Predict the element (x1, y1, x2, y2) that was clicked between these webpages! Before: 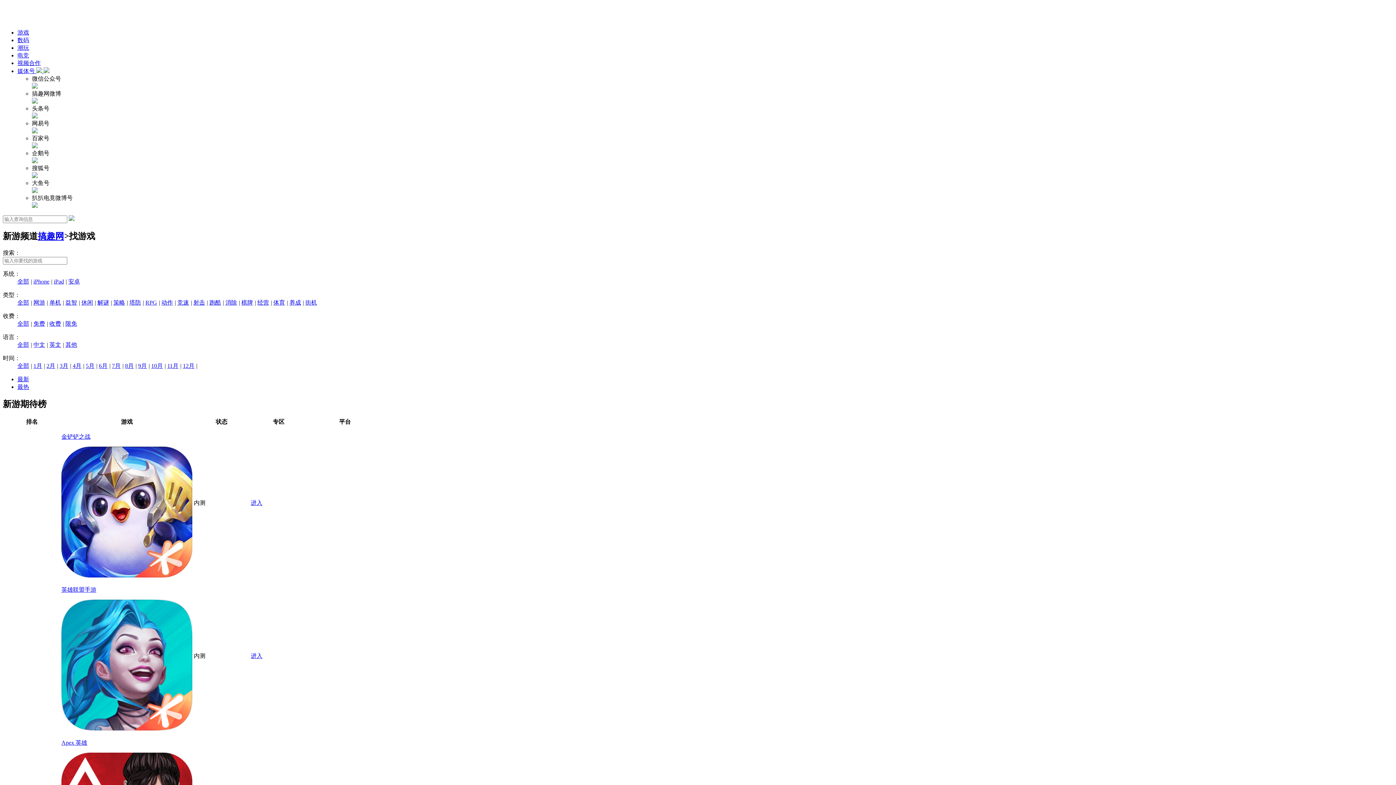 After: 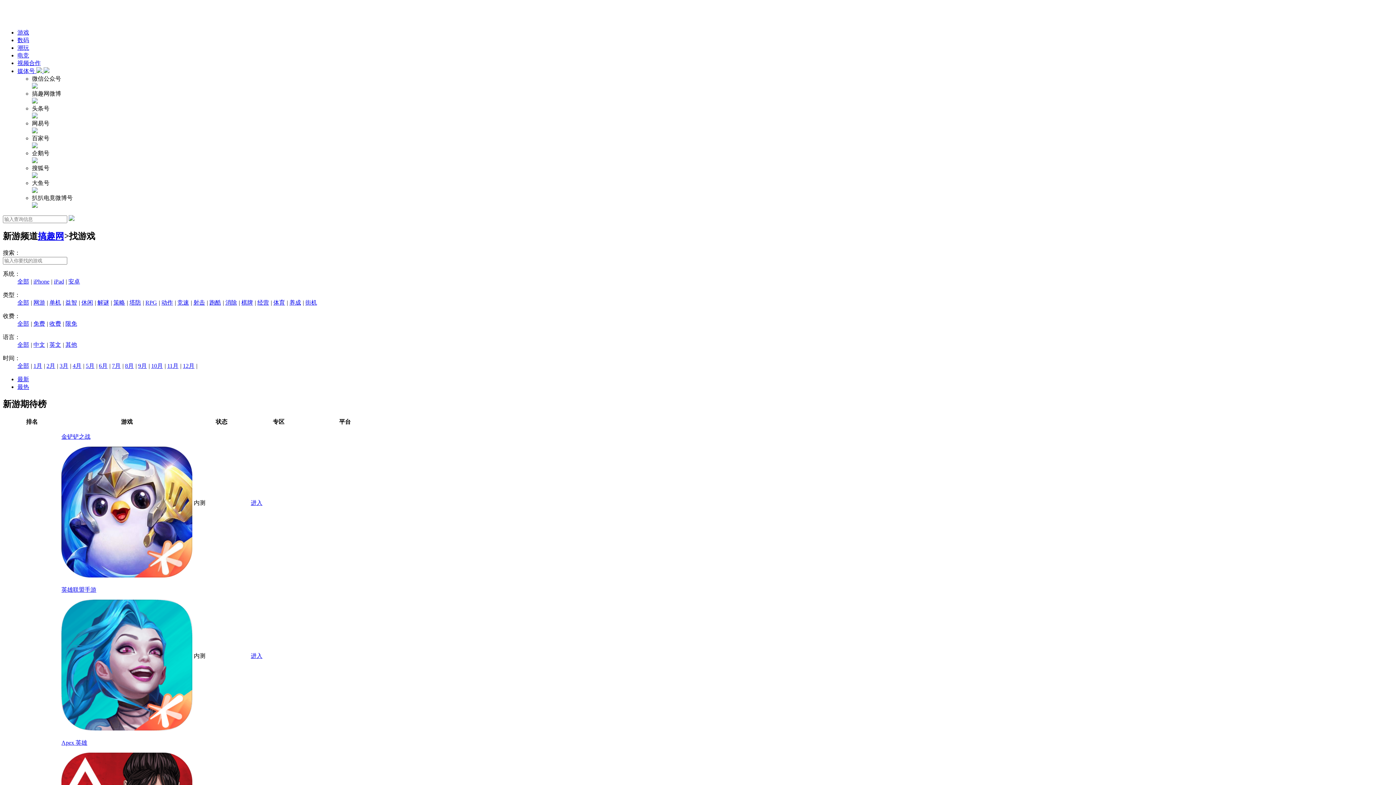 Action: bbox: (33, 341, 45, 347) label: 中文